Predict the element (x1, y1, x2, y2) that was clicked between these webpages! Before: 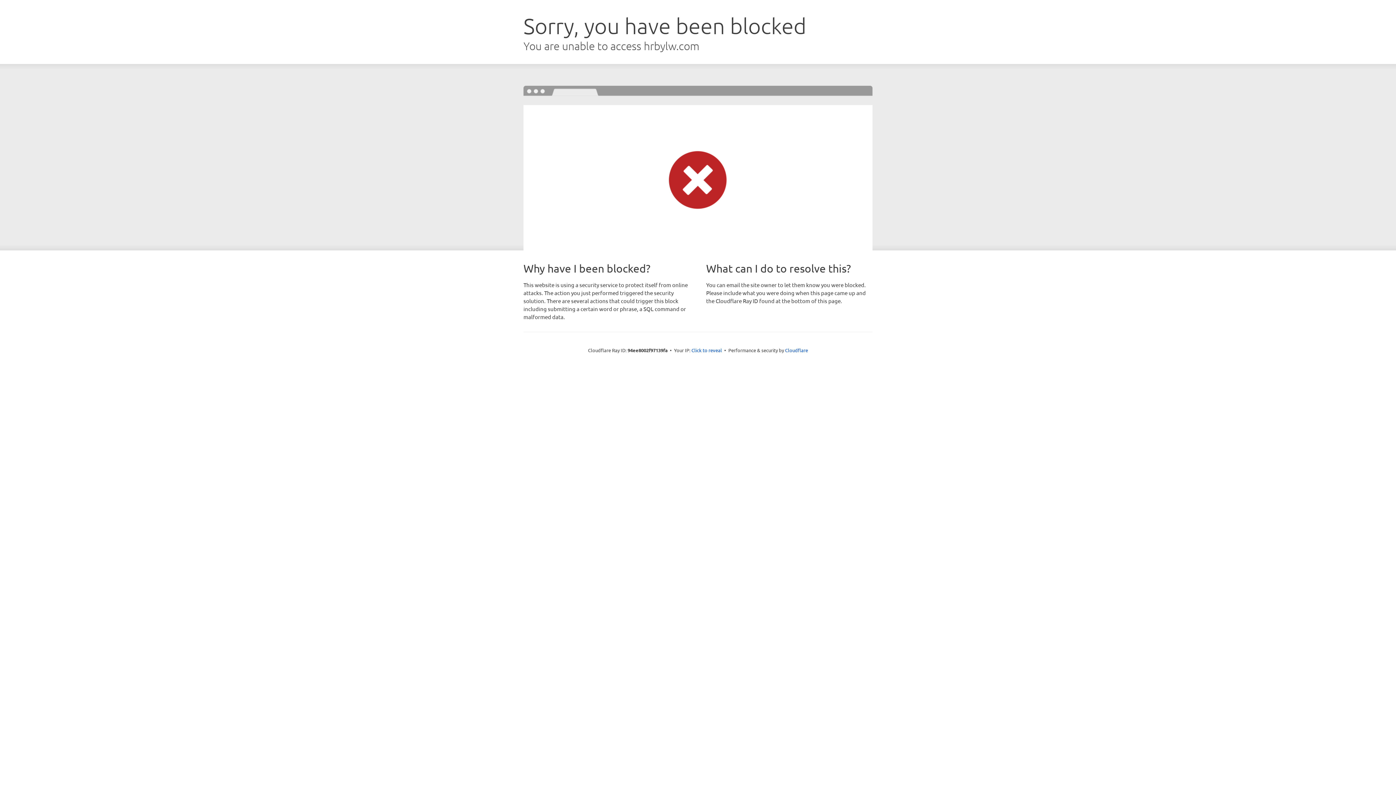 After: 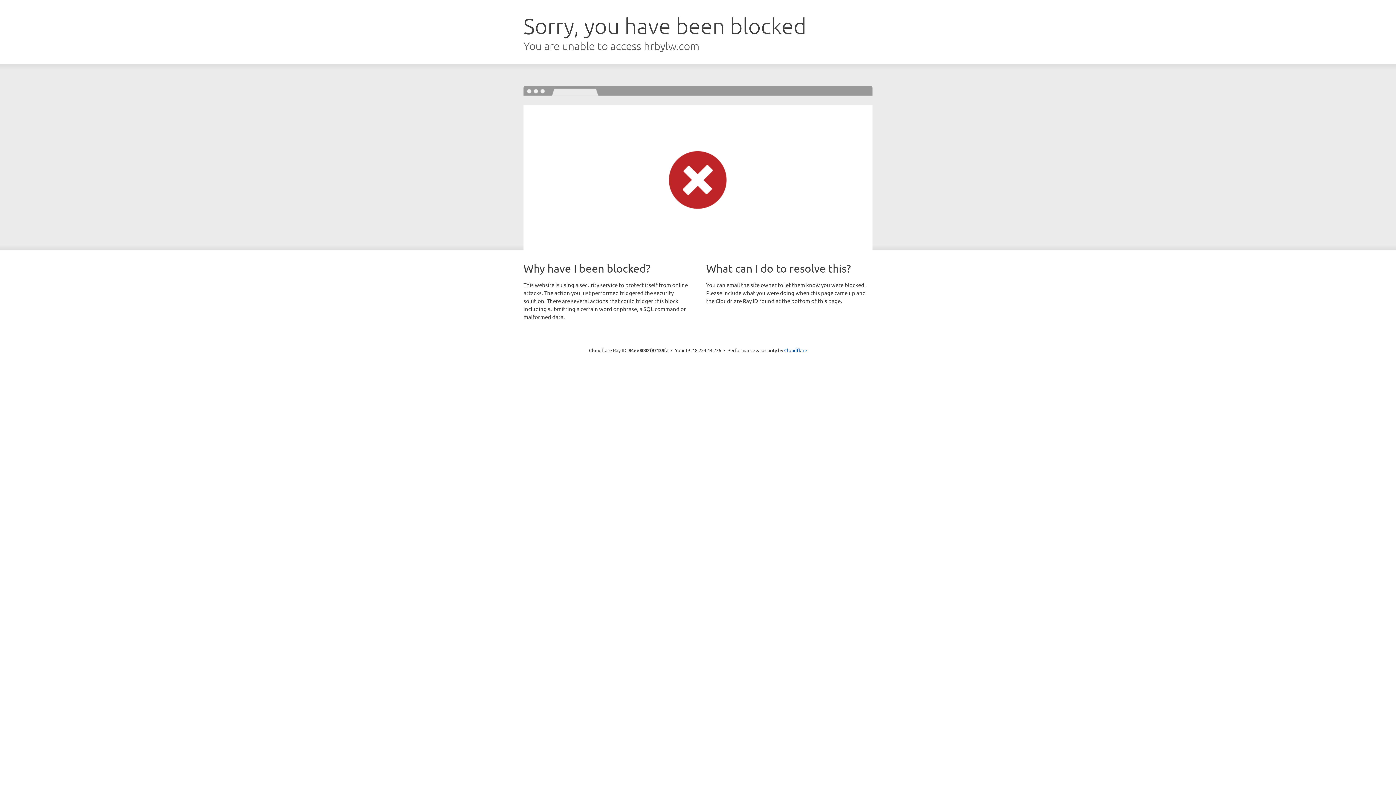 Action: bbox: (691, 346, 722, 353) label: Click to reveal